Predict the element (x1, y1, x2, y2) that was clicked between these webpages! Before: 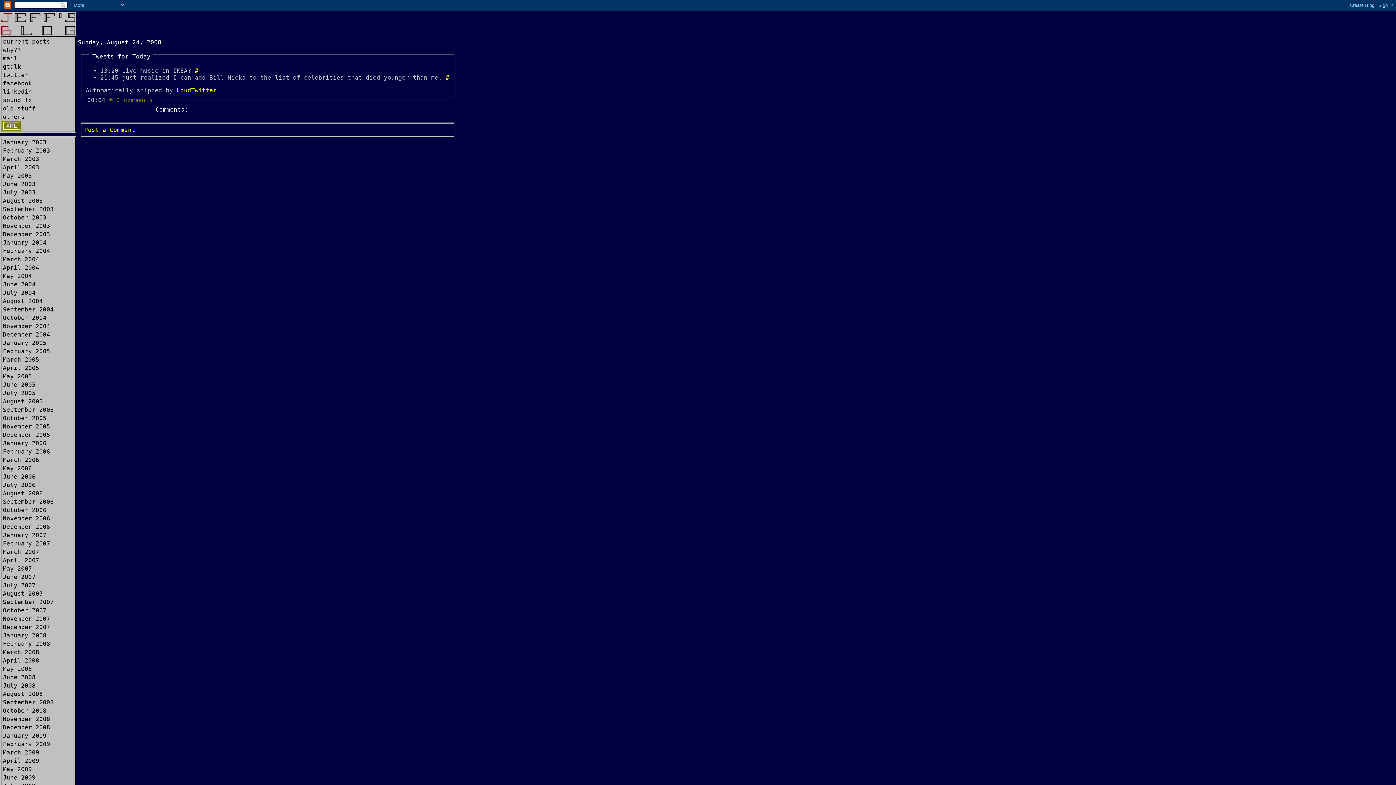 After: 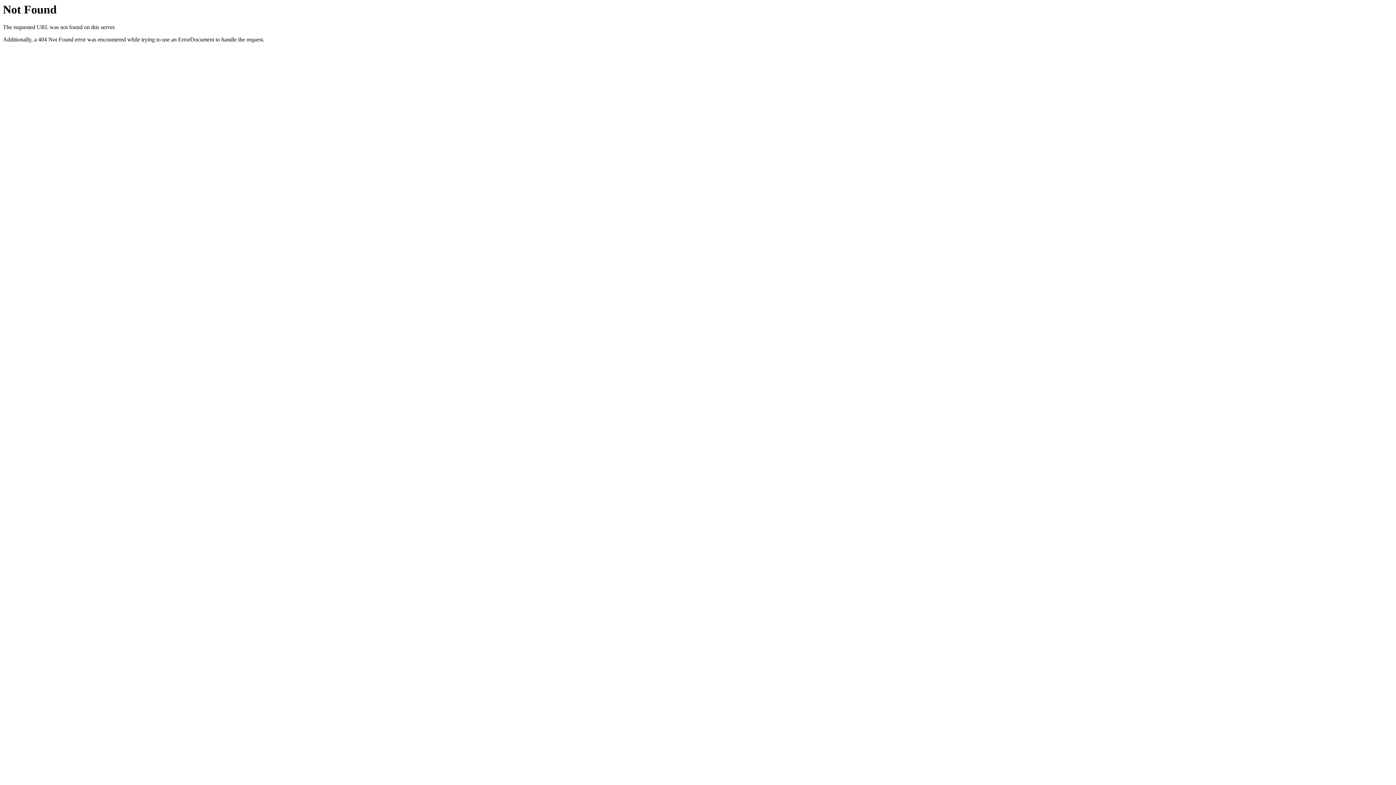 Action: label: February 2007 bbox: (2, 539, 74, 548)